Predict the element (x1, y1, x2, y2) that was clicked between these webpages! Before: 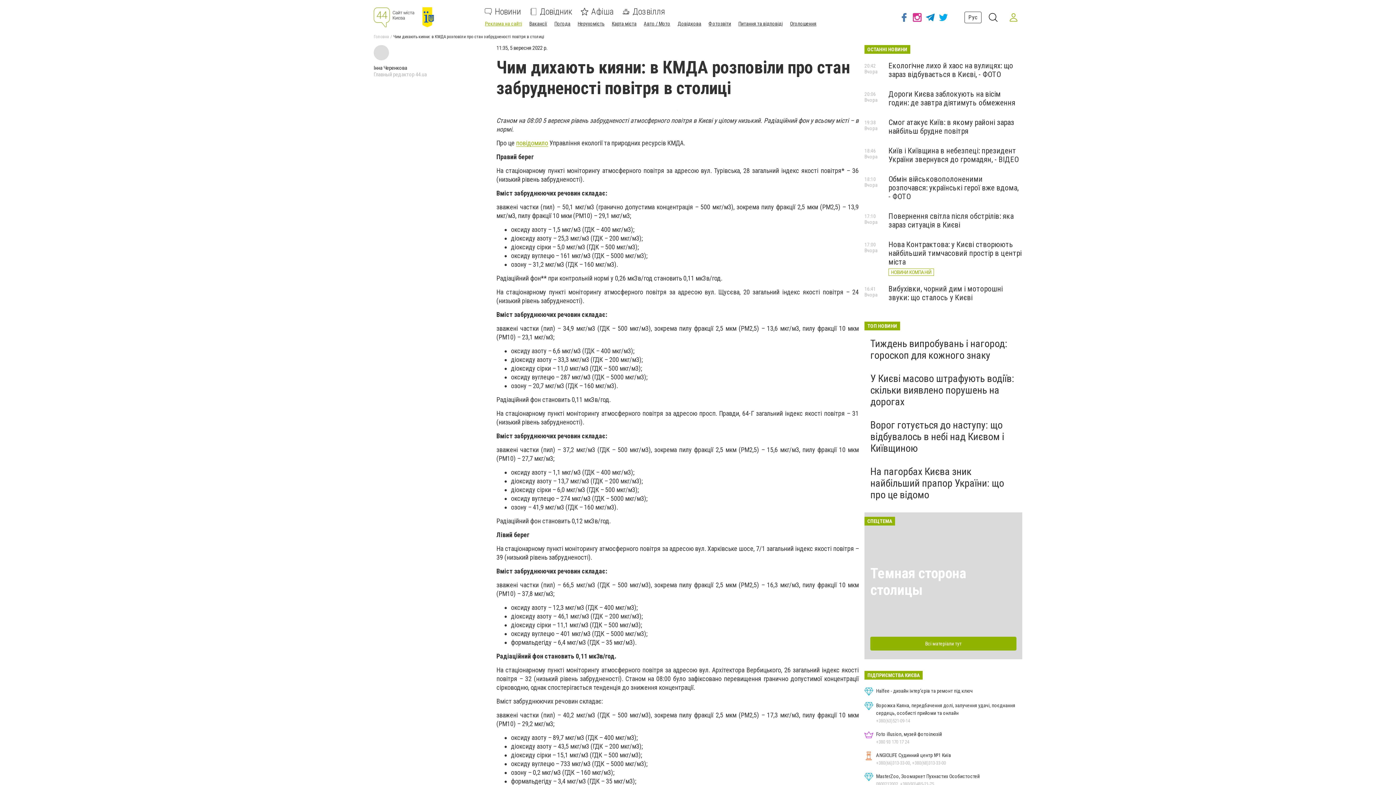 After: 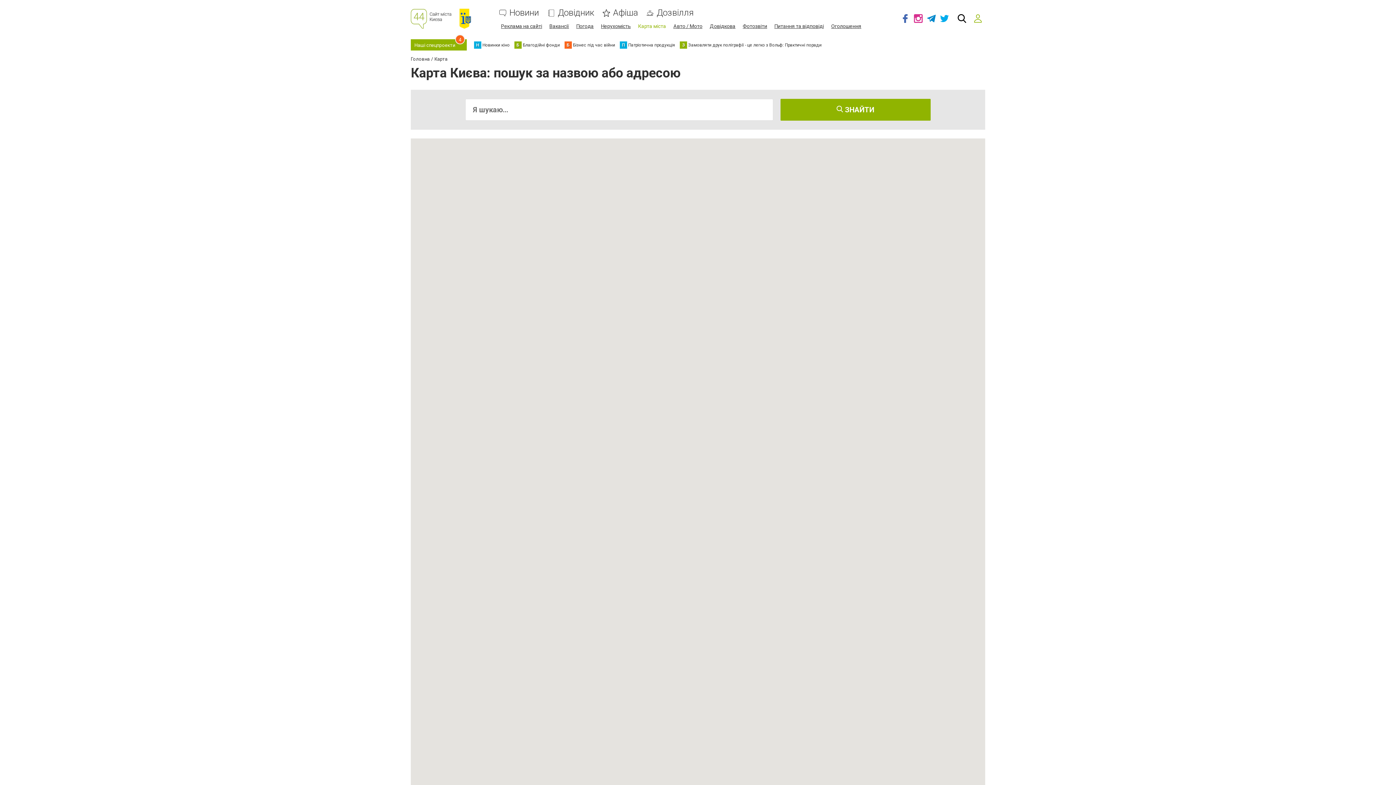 Action: label: Карта міста bbox: (612, 20, 636, 26)